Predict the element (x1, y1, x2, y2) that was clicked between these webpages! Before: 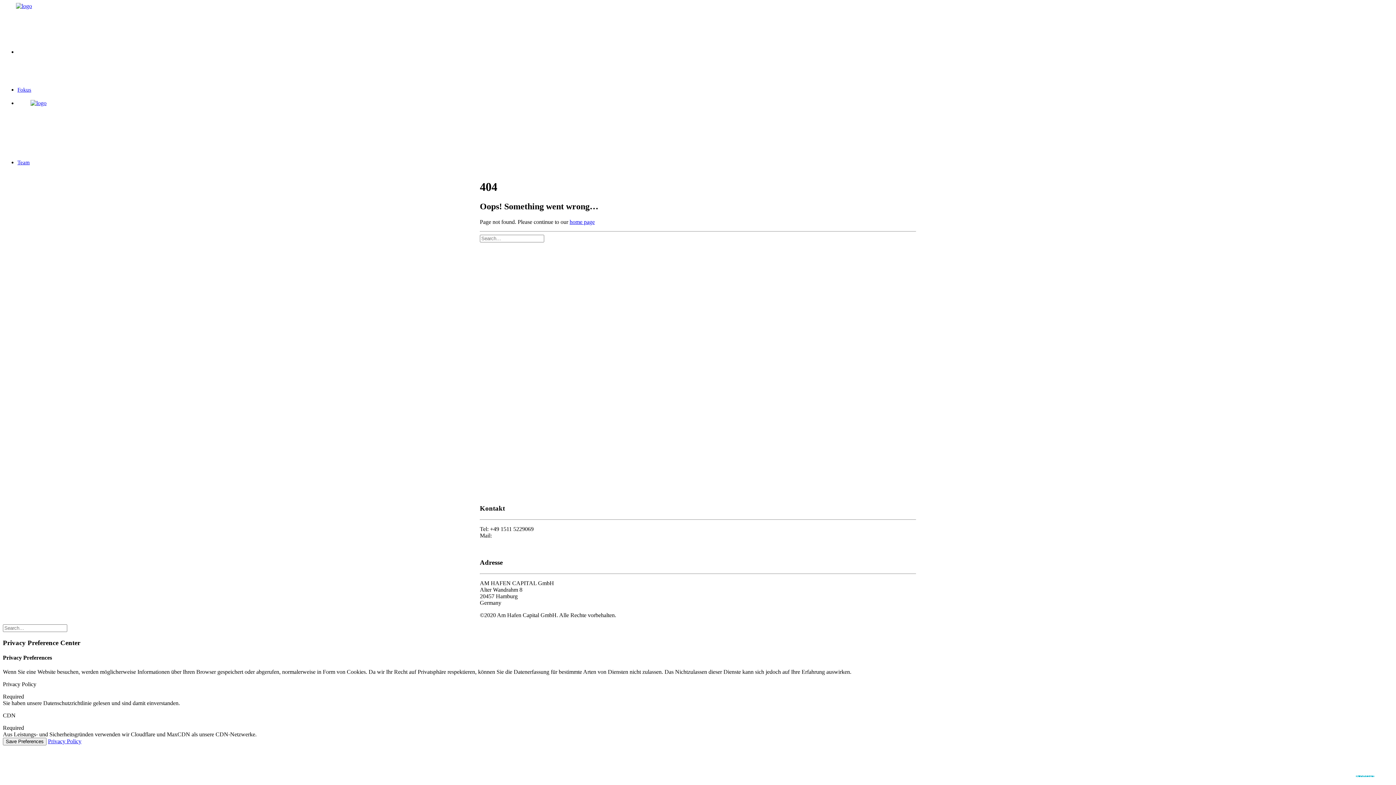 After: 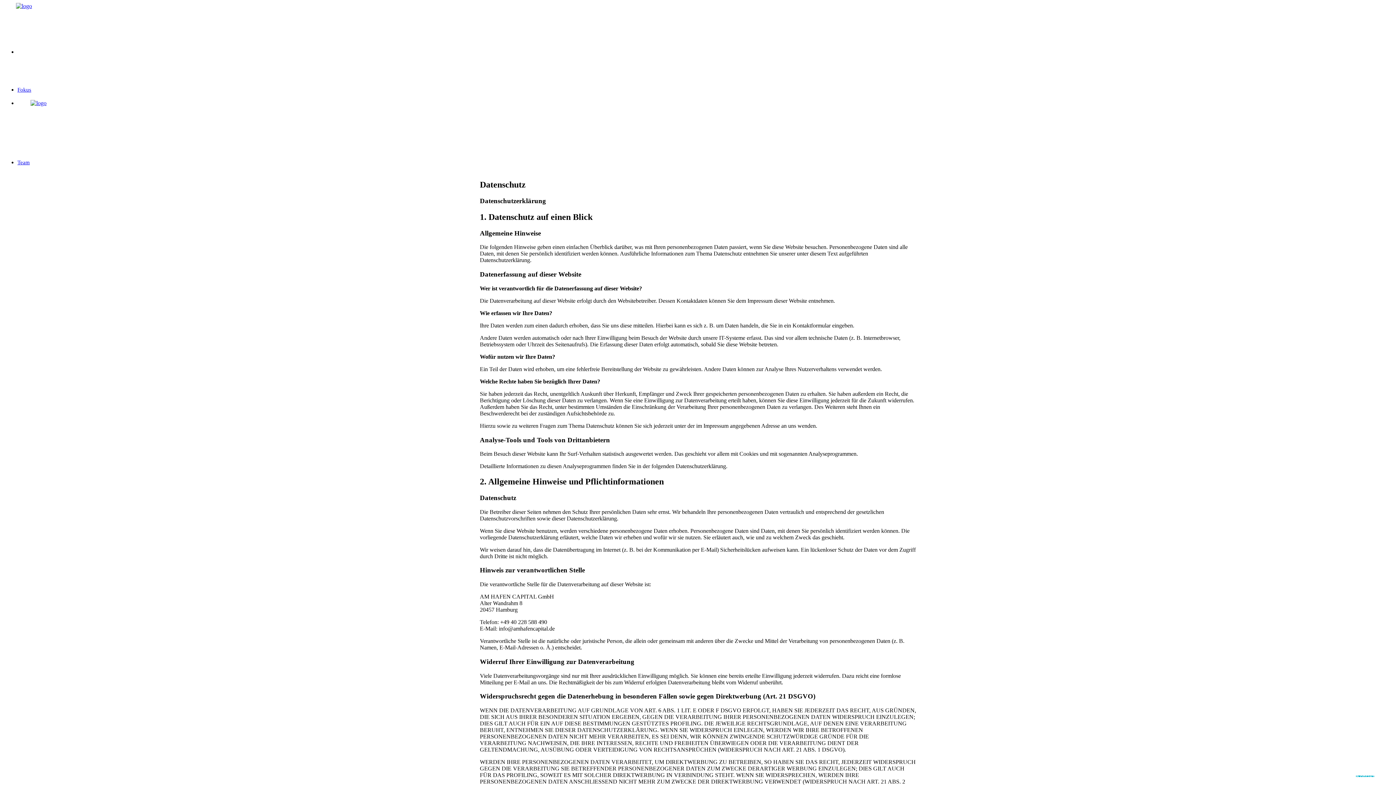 Action: label: Datenschutz bbox: (480, 545, 508, 551)